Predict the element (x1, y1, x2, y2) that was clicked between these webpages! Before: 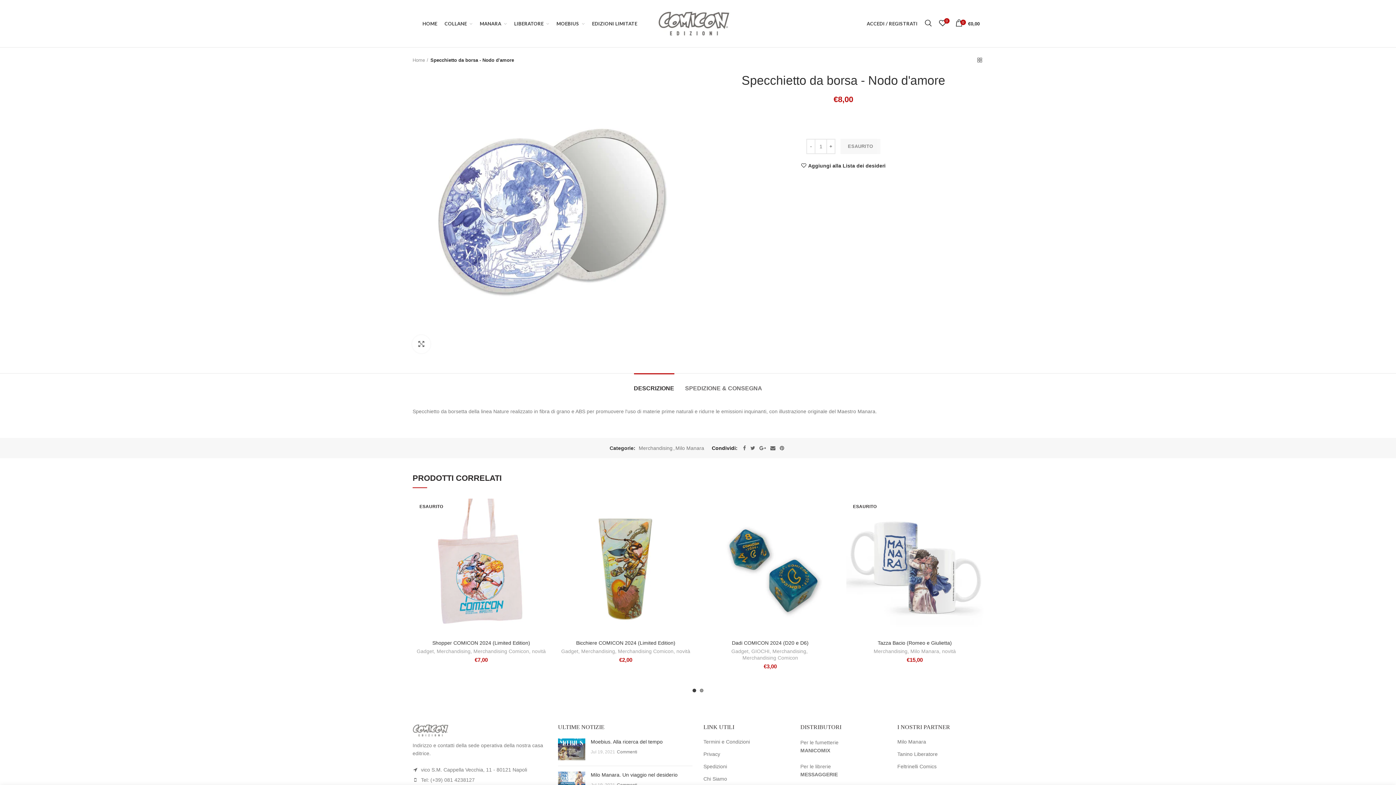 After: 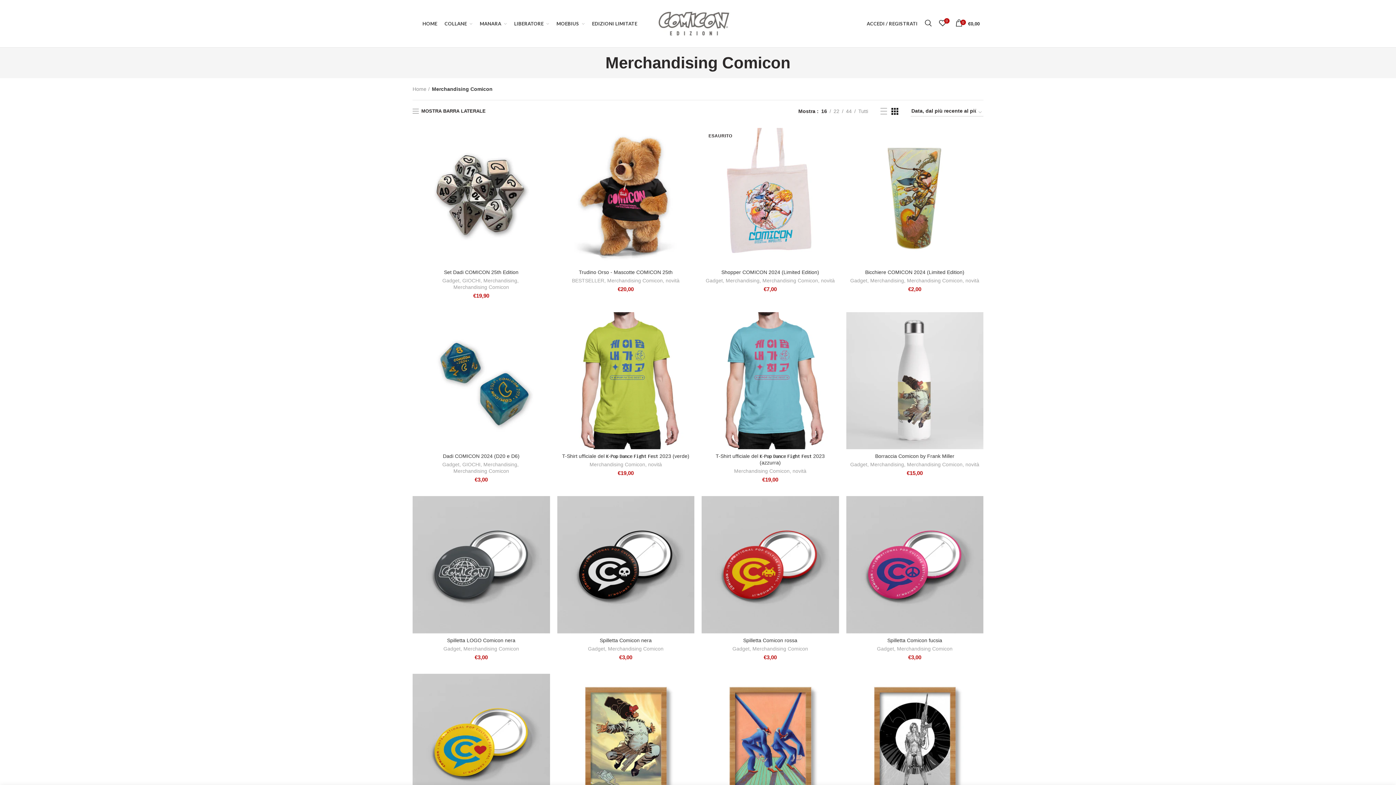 Action: bbox: (742, 654, 798, 661) label: Merchandising Comicon